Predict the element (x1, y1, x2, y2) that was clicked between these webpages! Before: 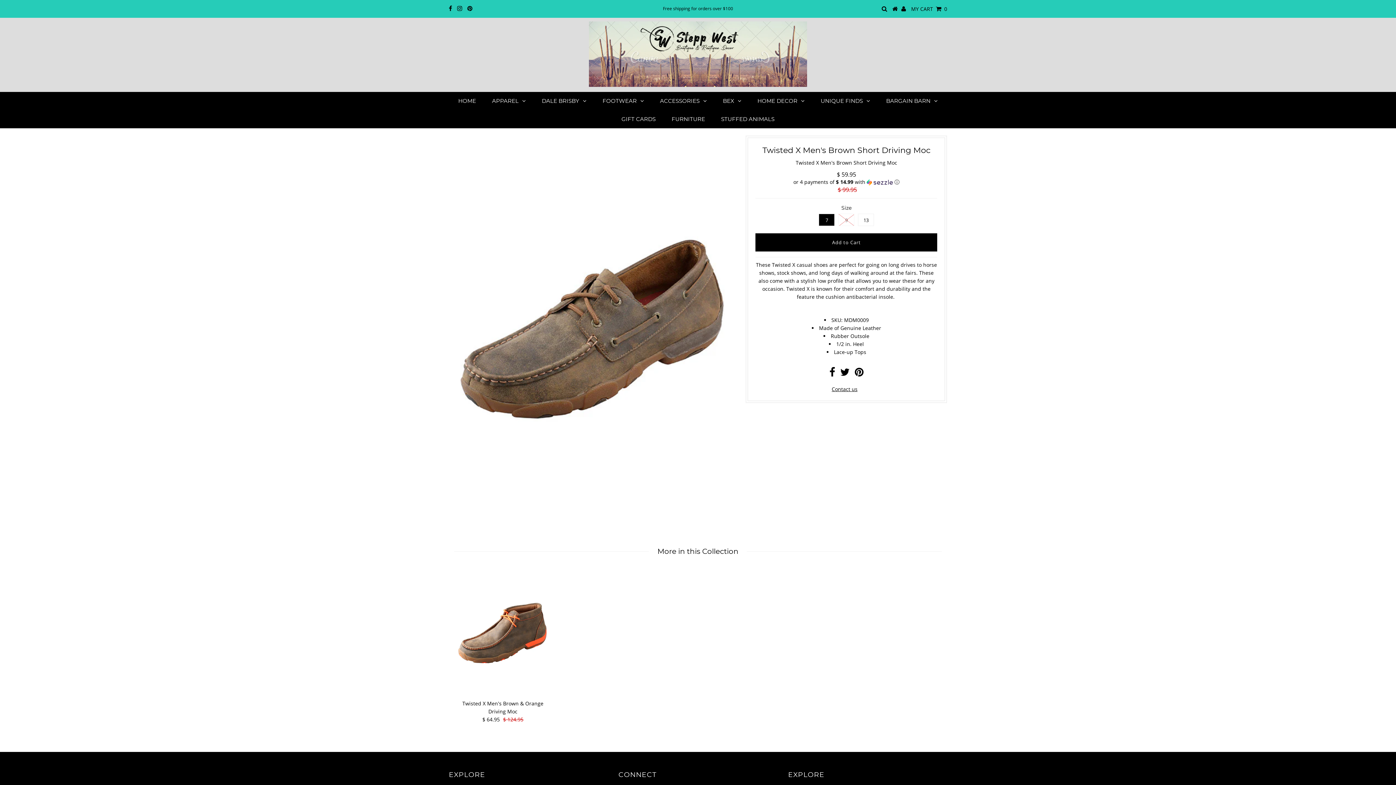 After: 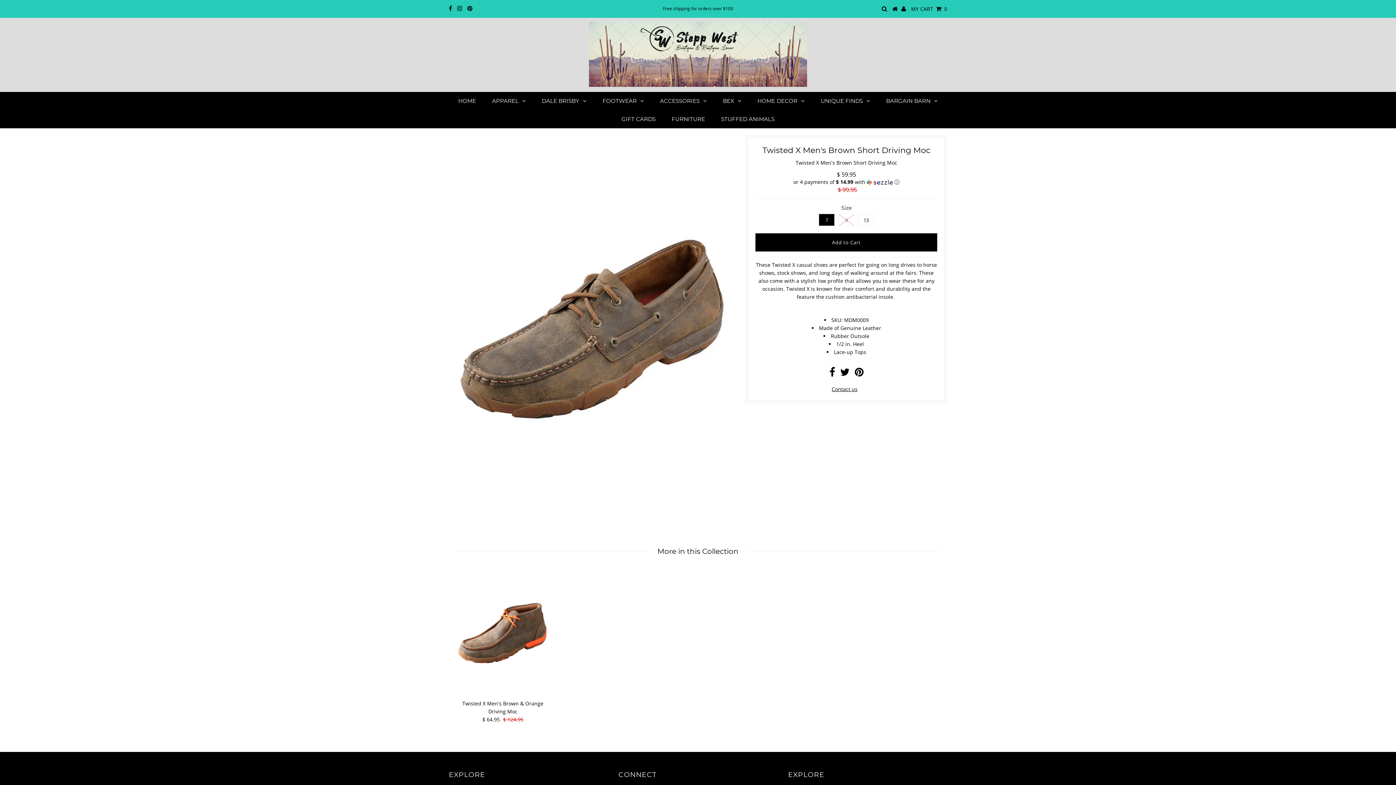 Action: bbox: (448, 5, 452, 12)